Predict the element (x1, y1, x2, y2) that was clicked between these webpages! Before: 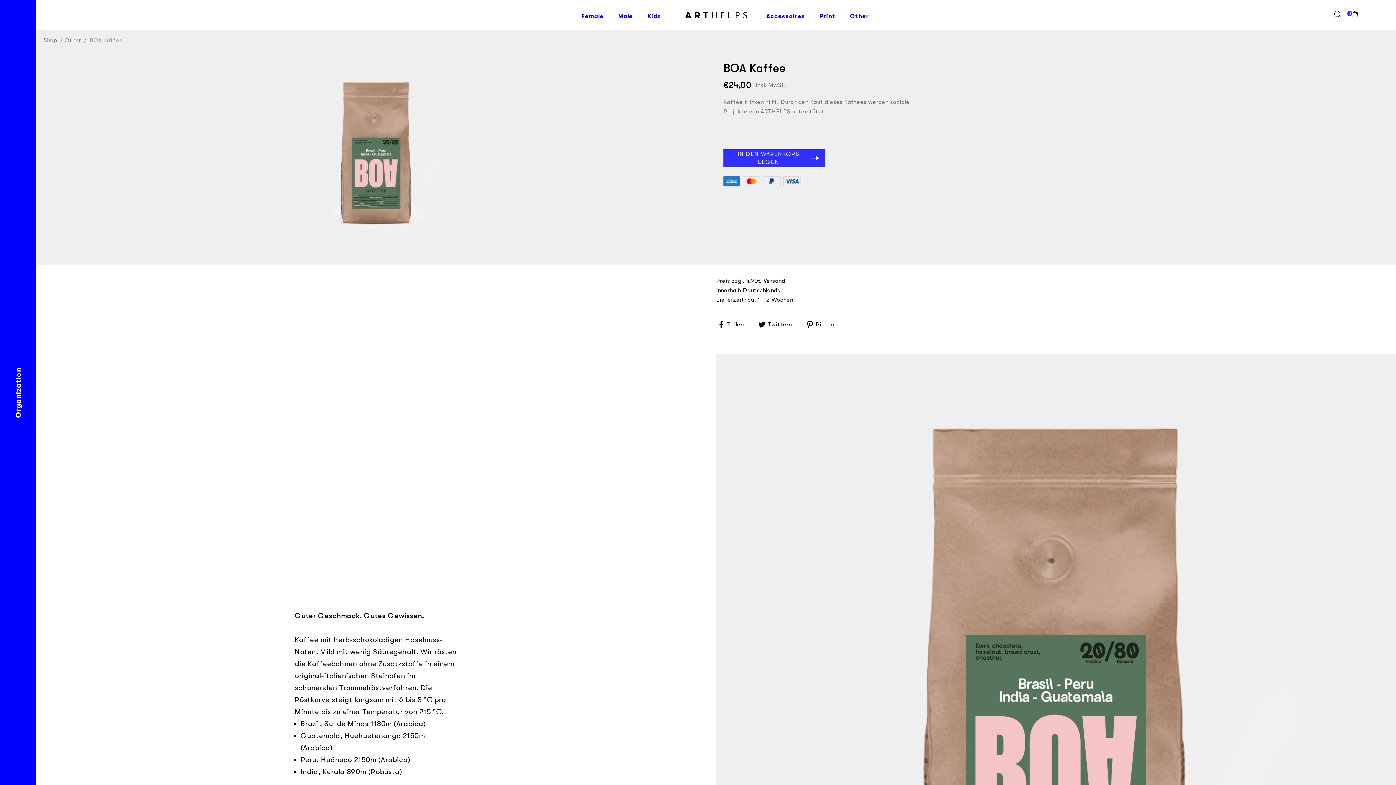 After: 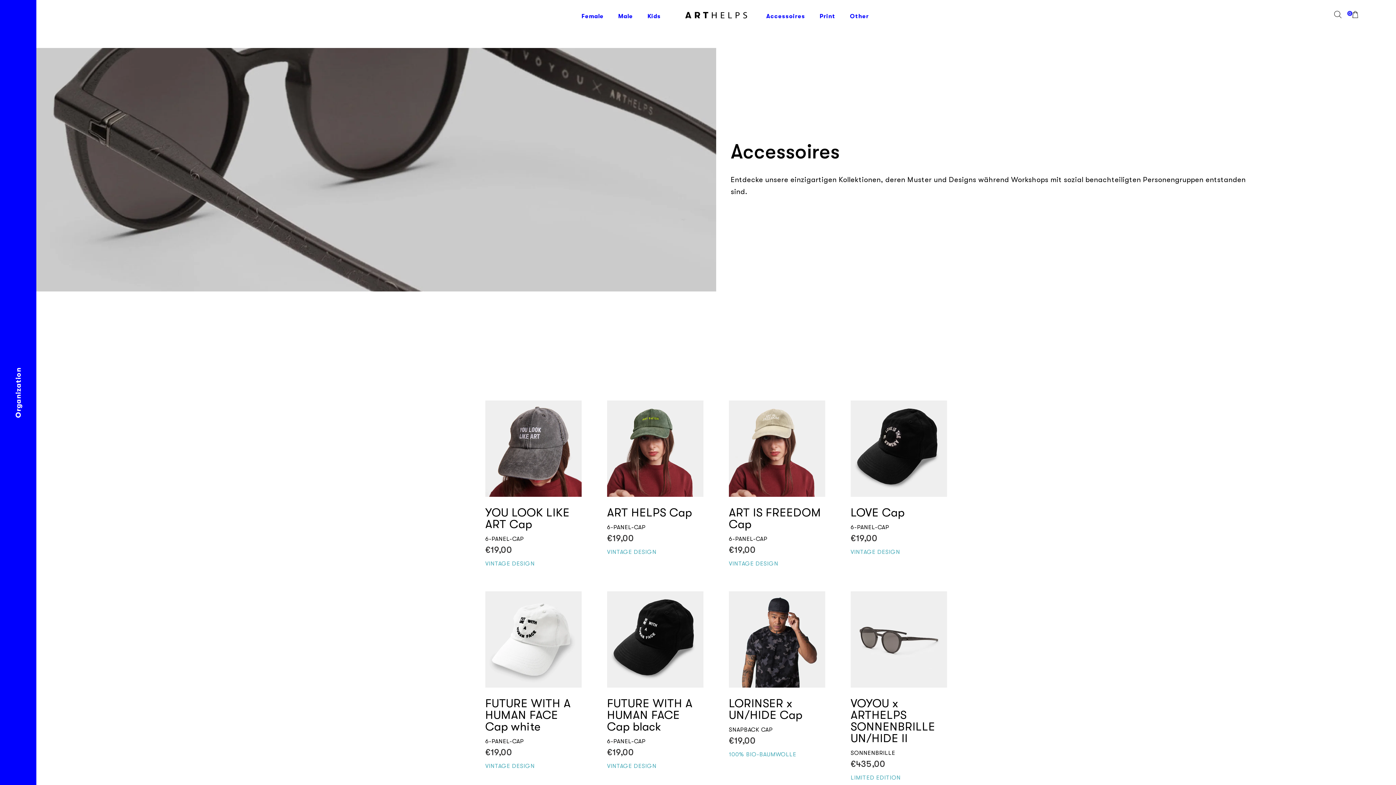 Action: label: Accessoires bbox: (759, 5, 812, 27)